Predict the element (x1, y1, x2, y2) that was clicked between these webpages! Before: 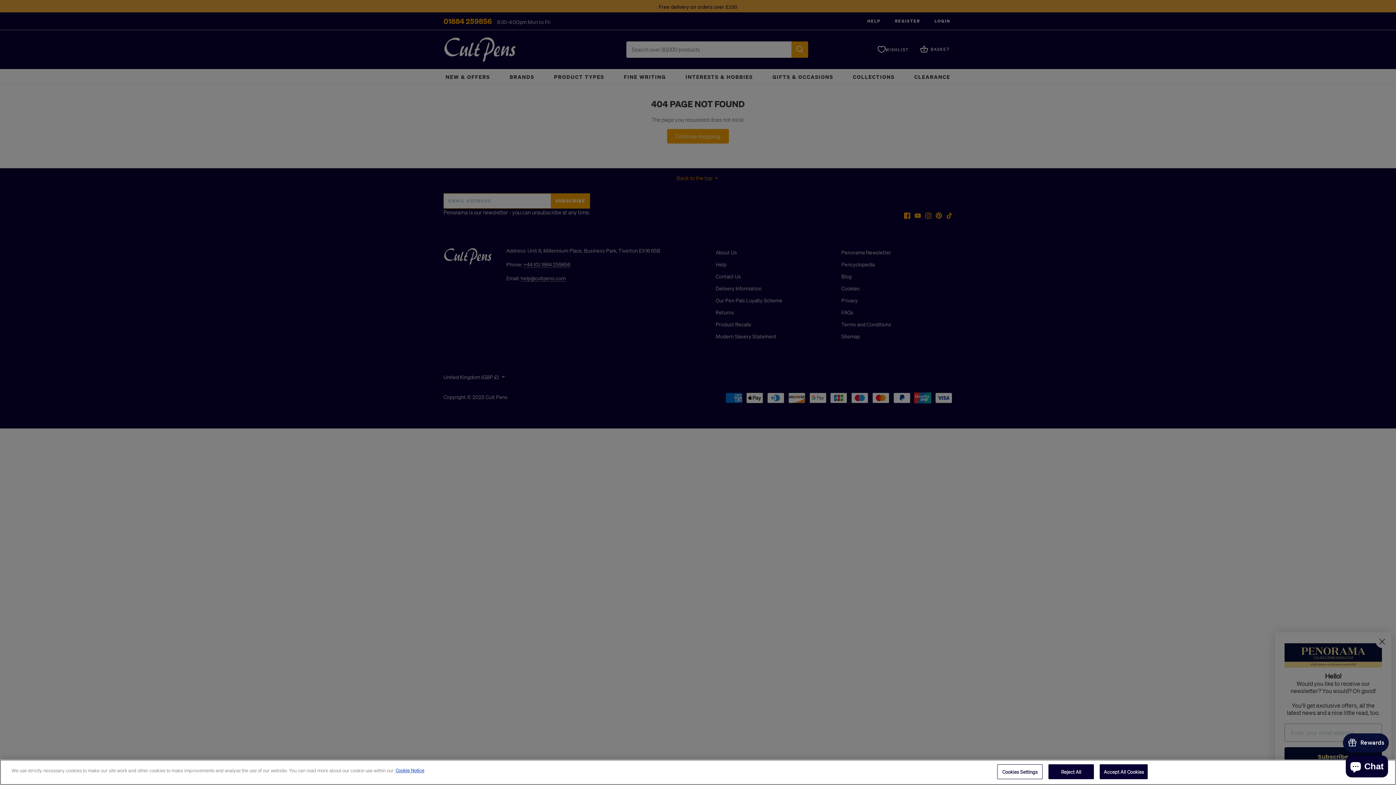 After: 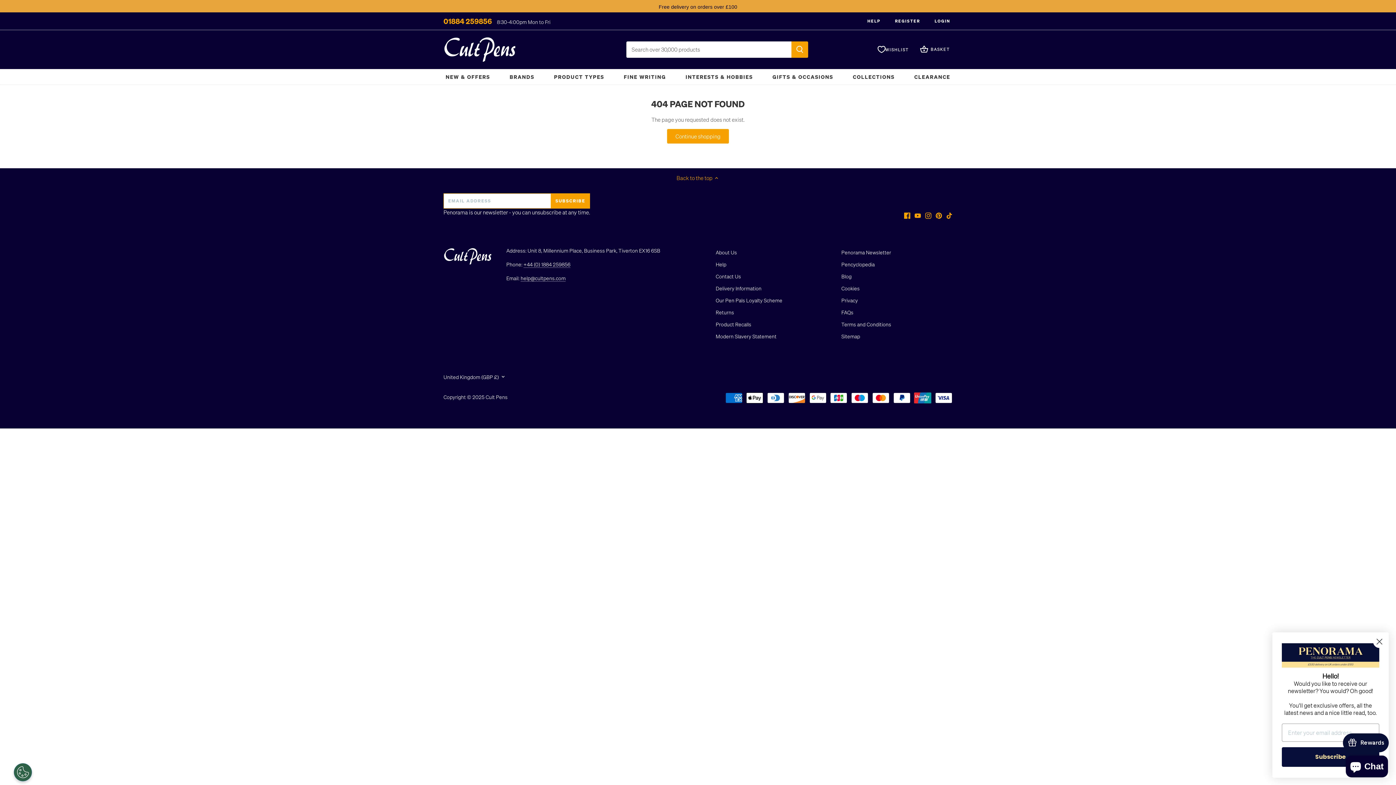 Action: bbox: (1048, 764, 1094, 779) label: Reject All